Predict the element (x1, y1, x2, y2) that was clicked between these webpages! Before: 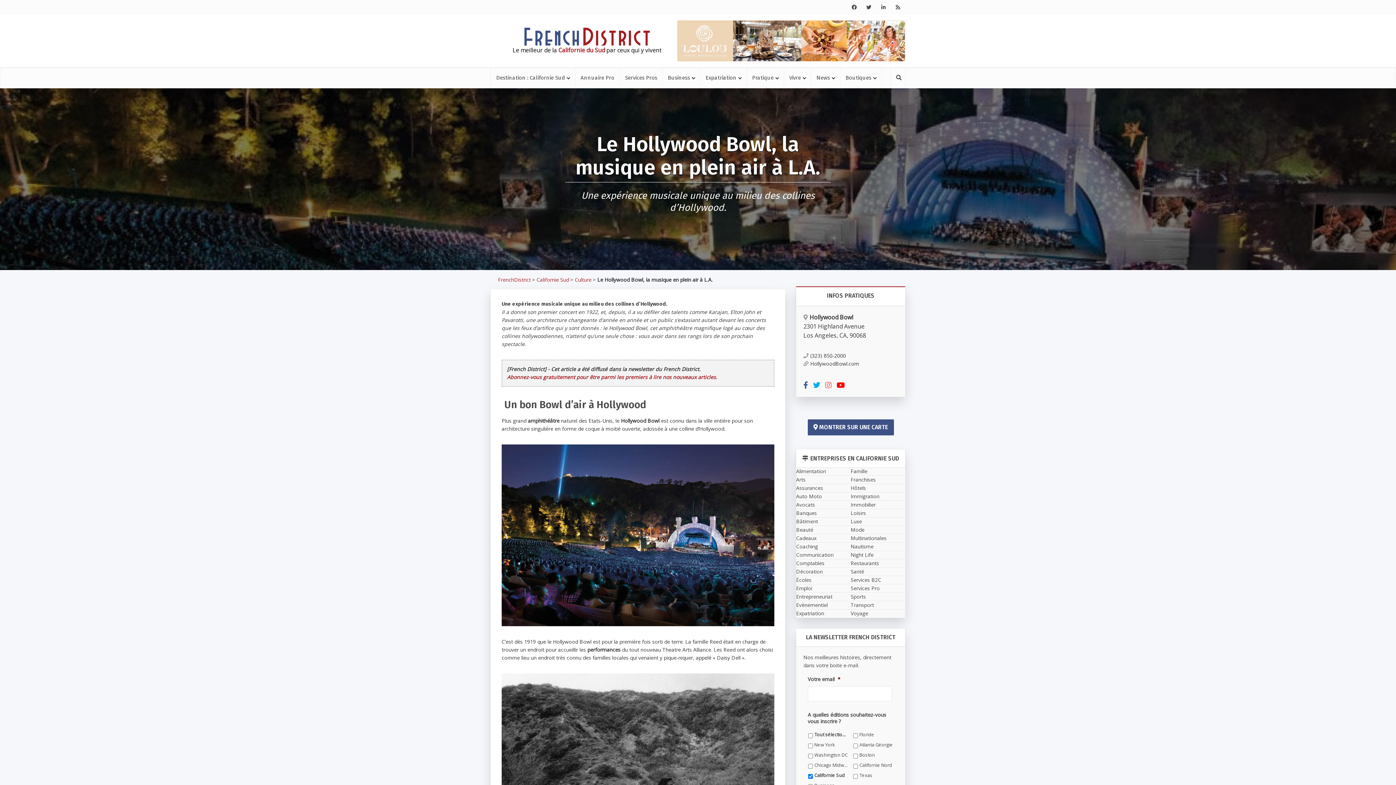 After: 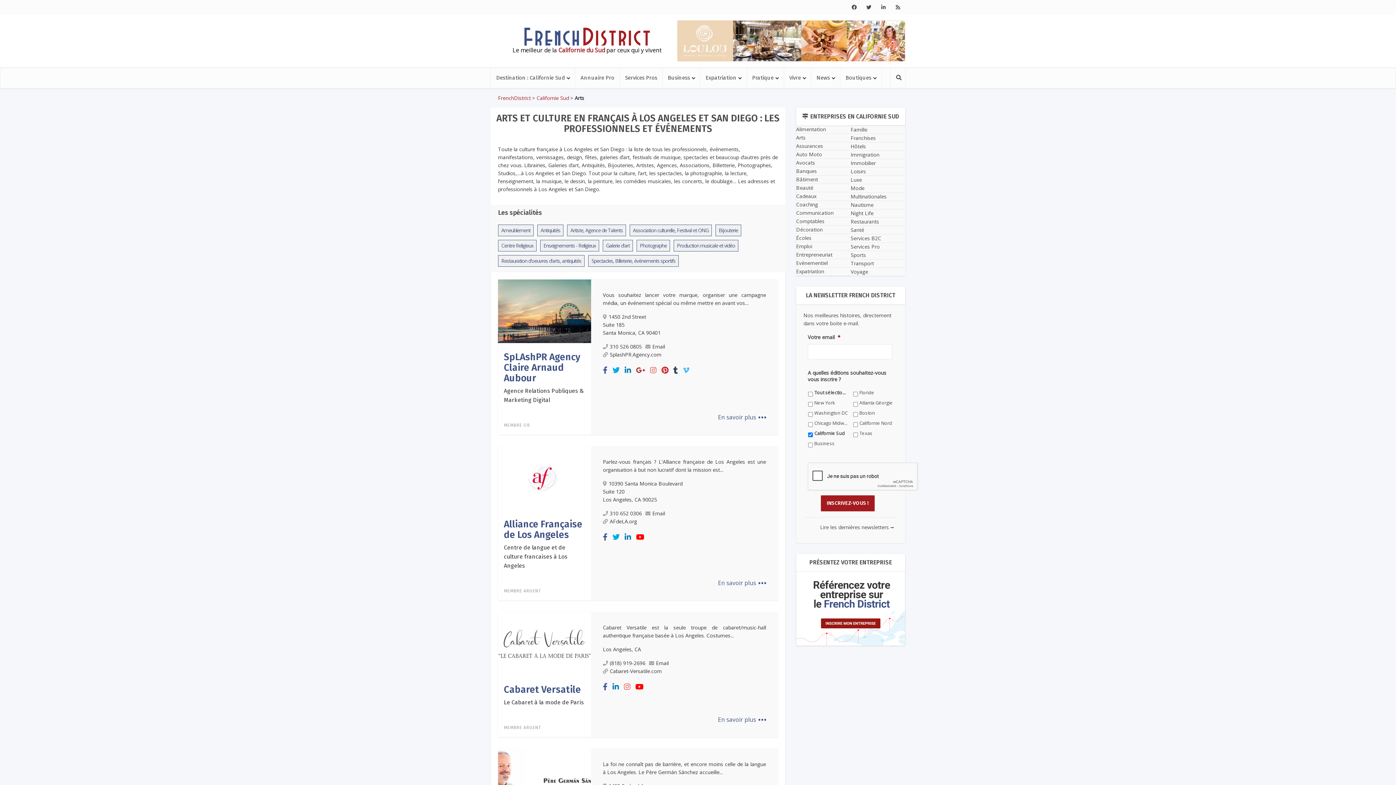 Action: label: Arts bbox: (796, 476, 805, 483)